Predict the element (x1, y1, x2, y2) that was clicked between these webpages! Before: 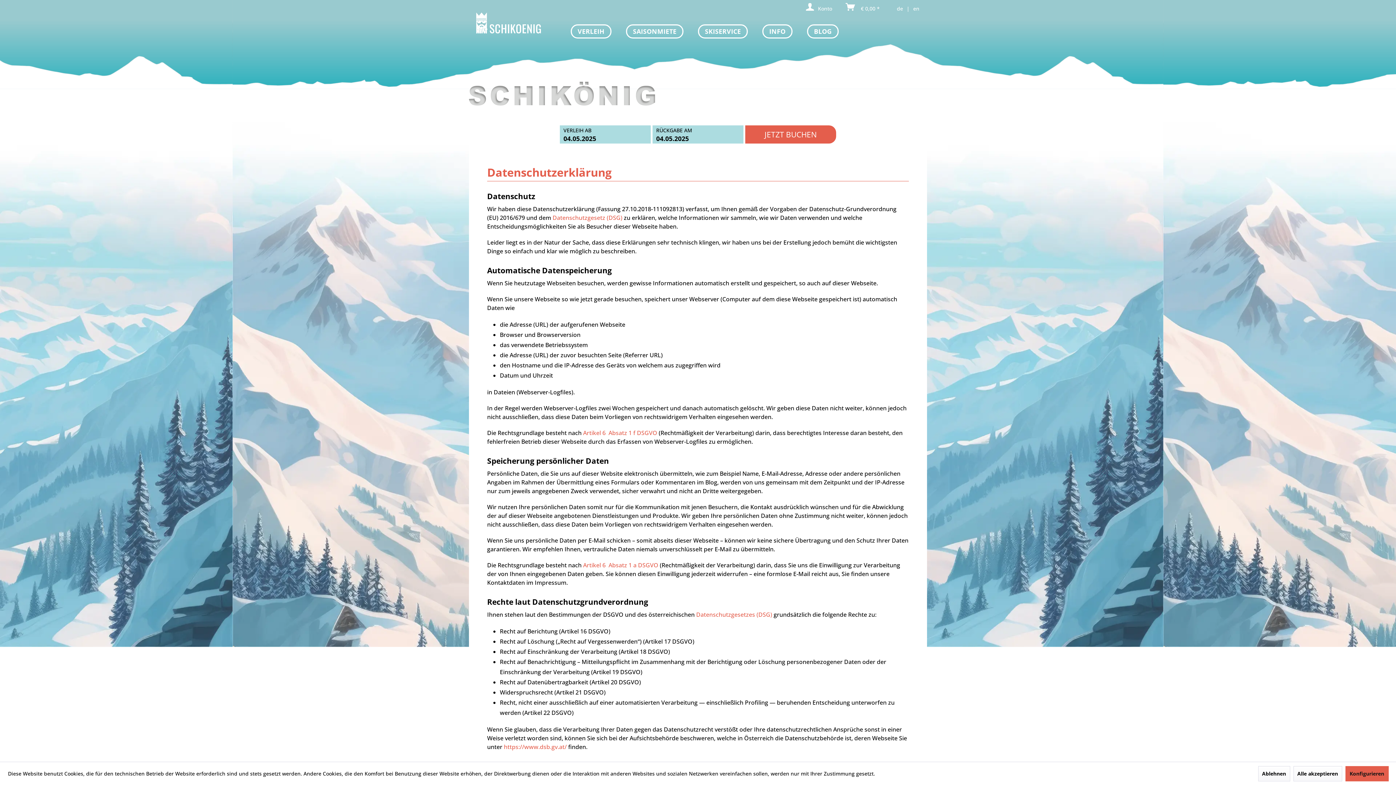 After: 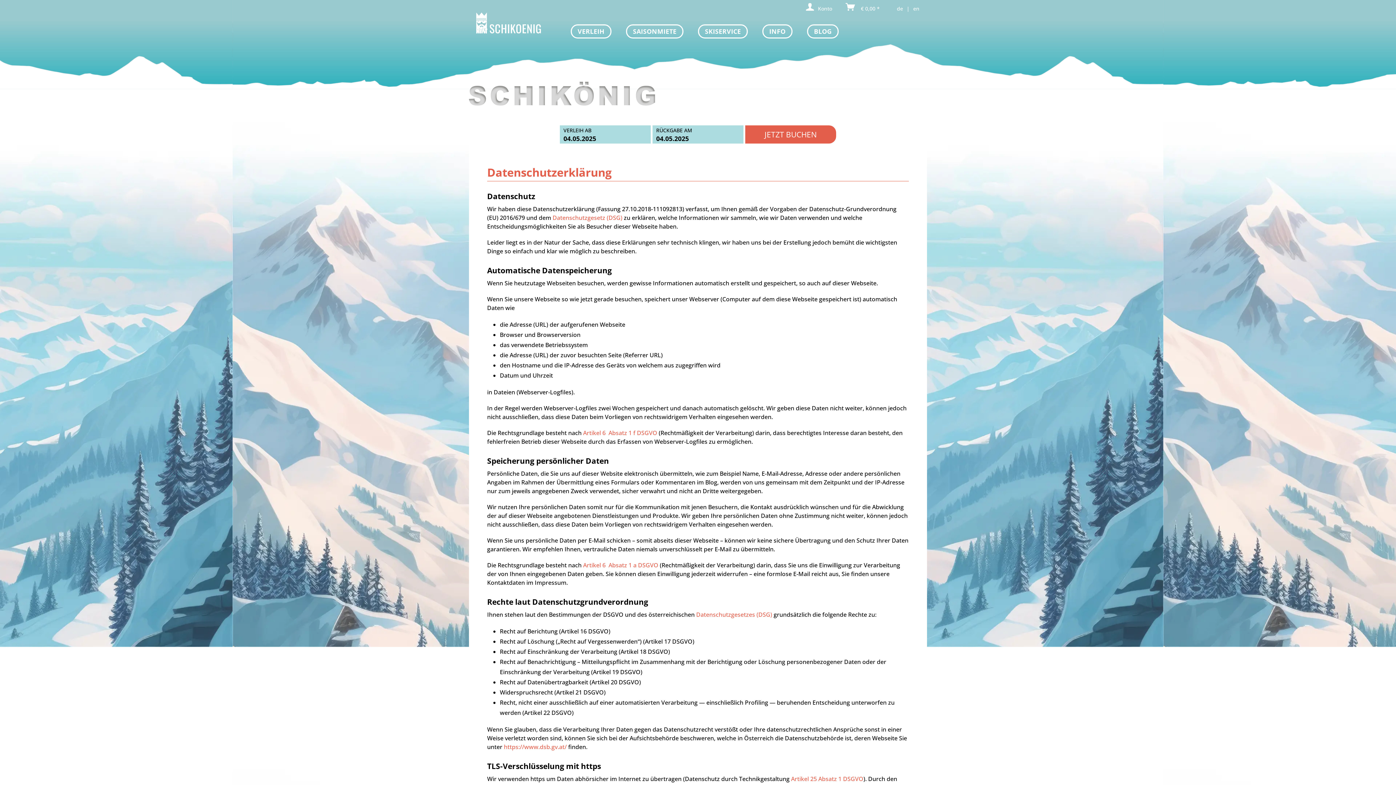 Action: label: Alle akzeptieren bbox: (1293, 766, 1342, 781)